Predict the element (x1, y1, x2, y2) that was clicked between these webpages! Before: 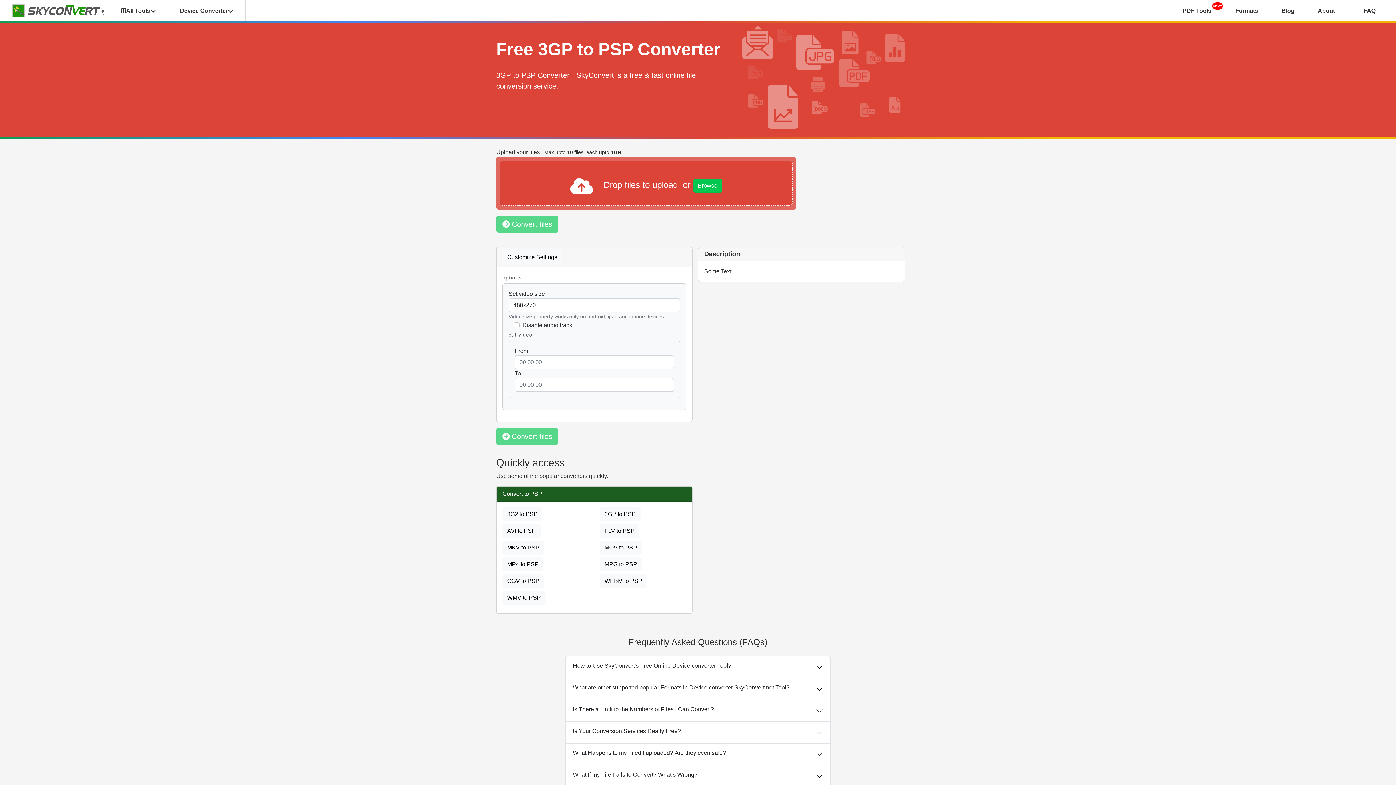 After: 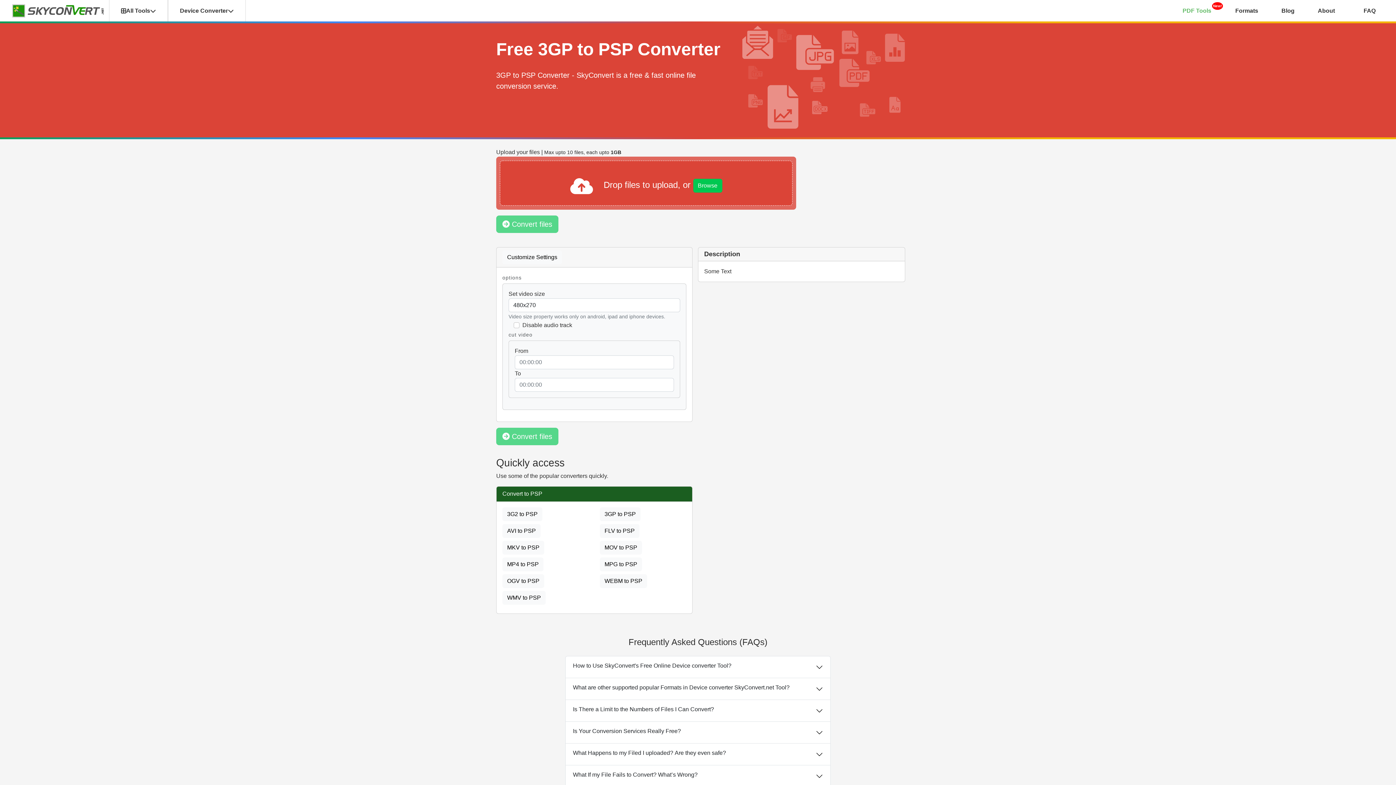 Action: label: PDF Tools bbox: (1180, 0, 1214, 21)